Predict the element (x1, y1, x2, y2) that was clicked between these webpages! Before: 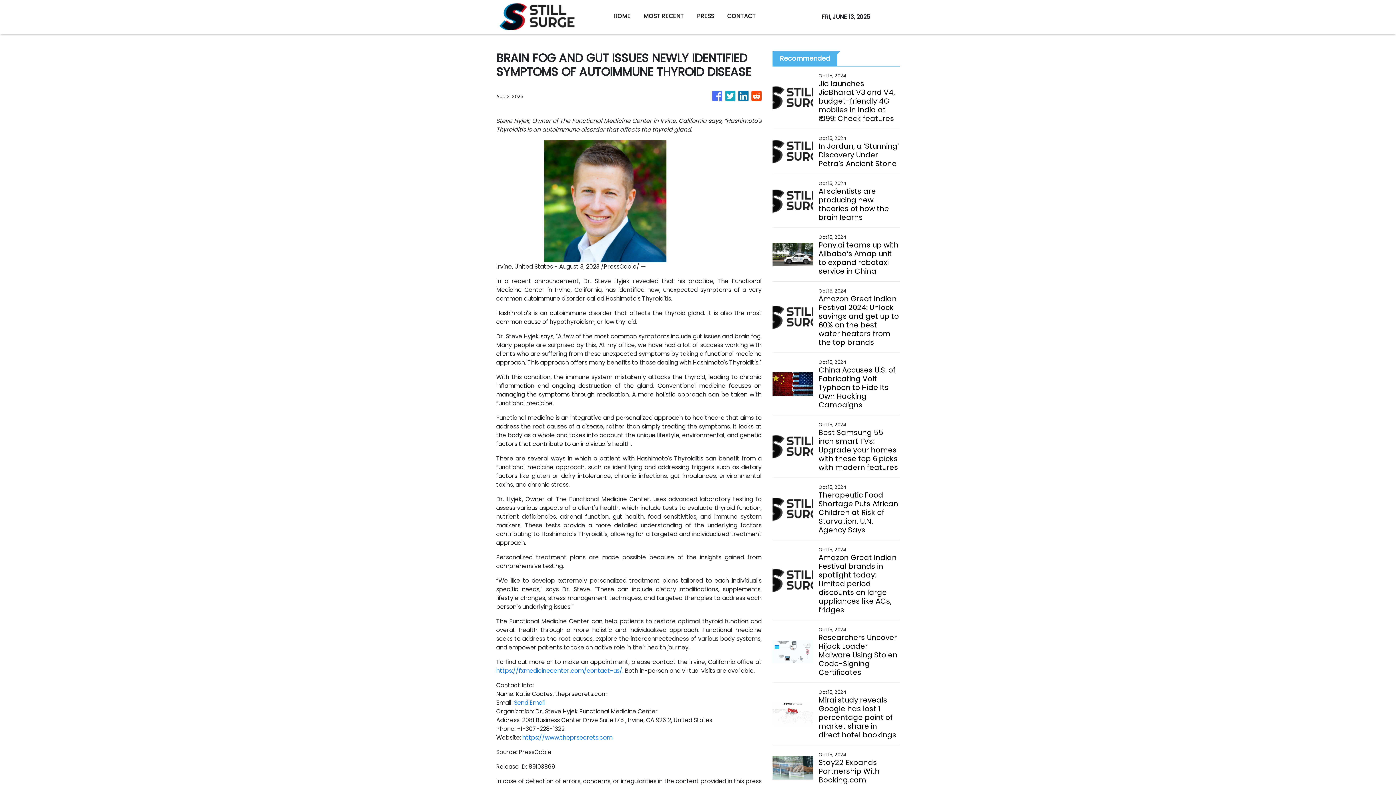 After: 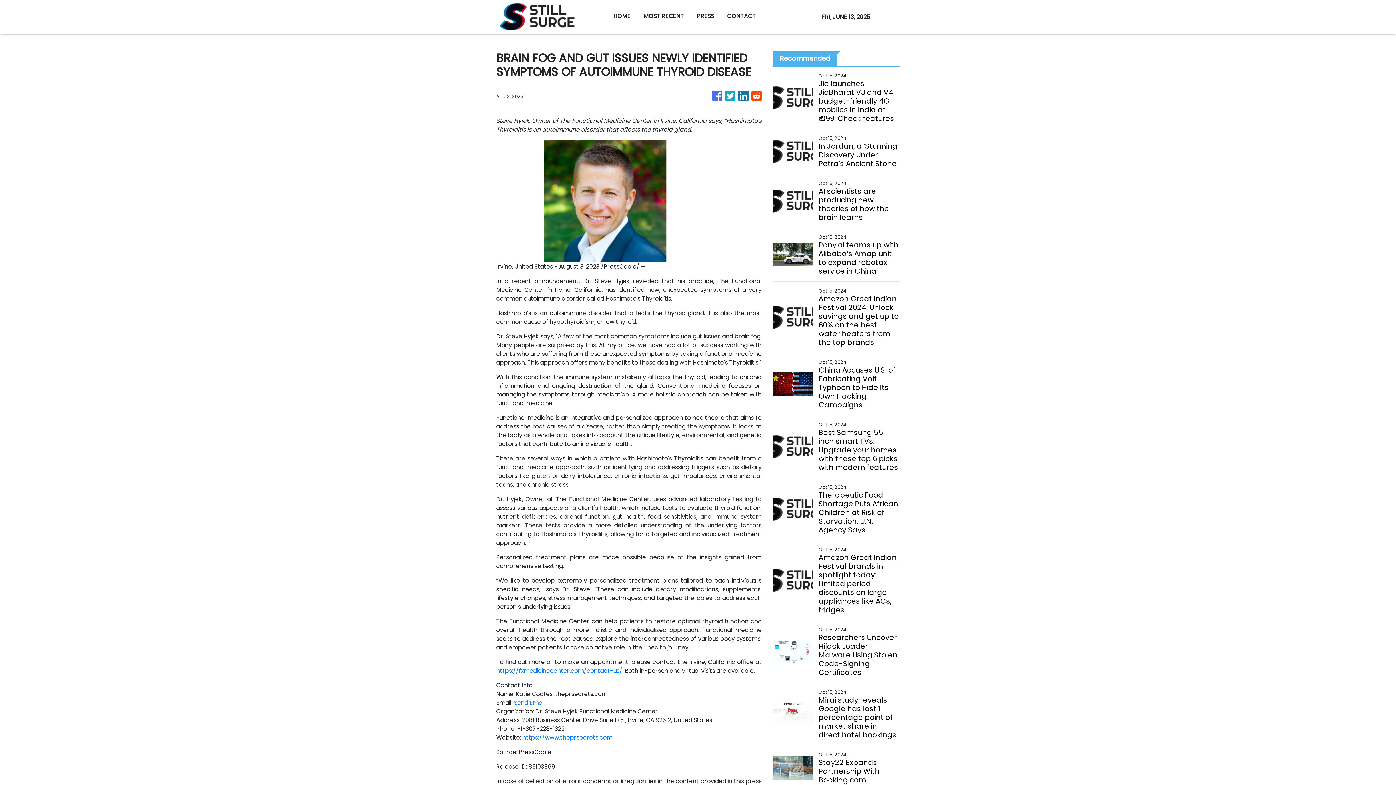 Action: label: Send Email bbox: (514, 698, 545, 707)